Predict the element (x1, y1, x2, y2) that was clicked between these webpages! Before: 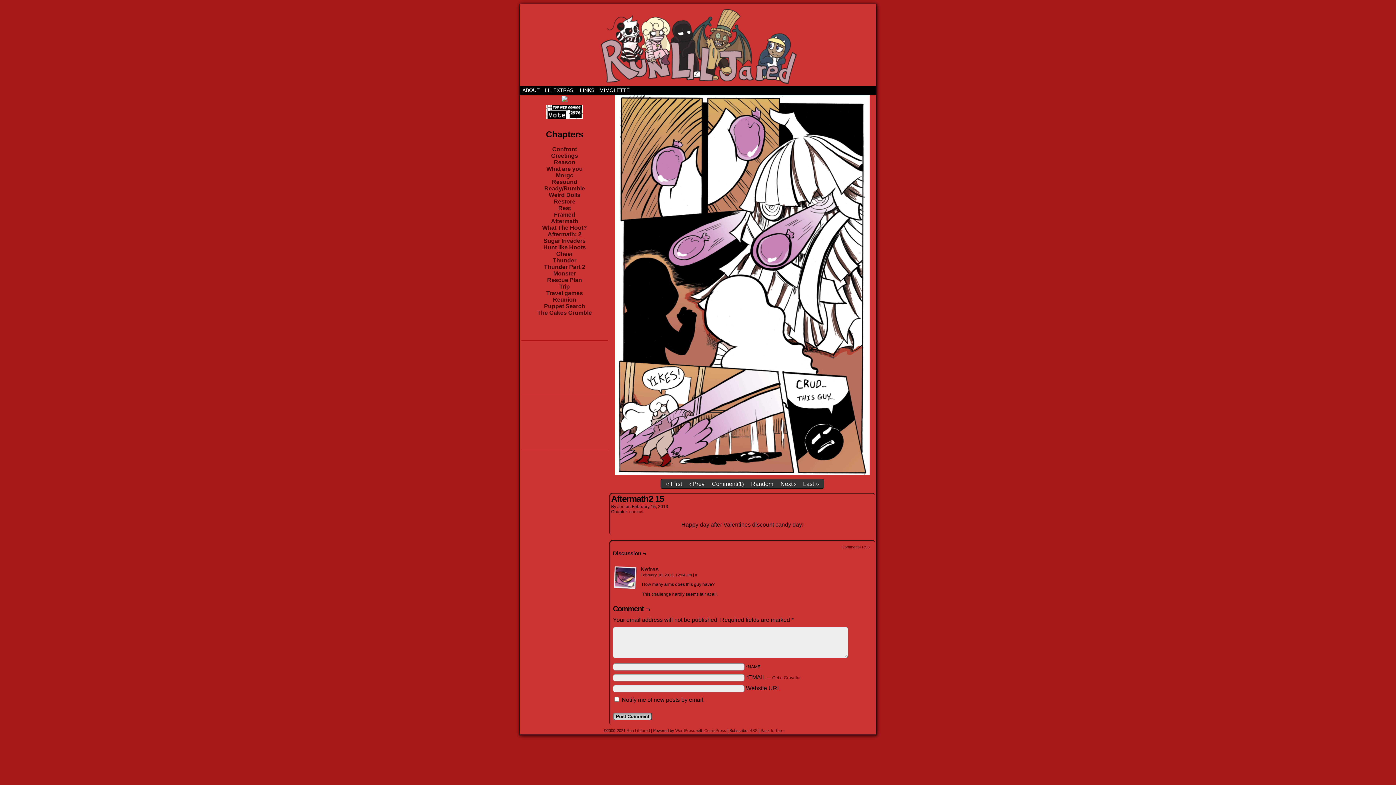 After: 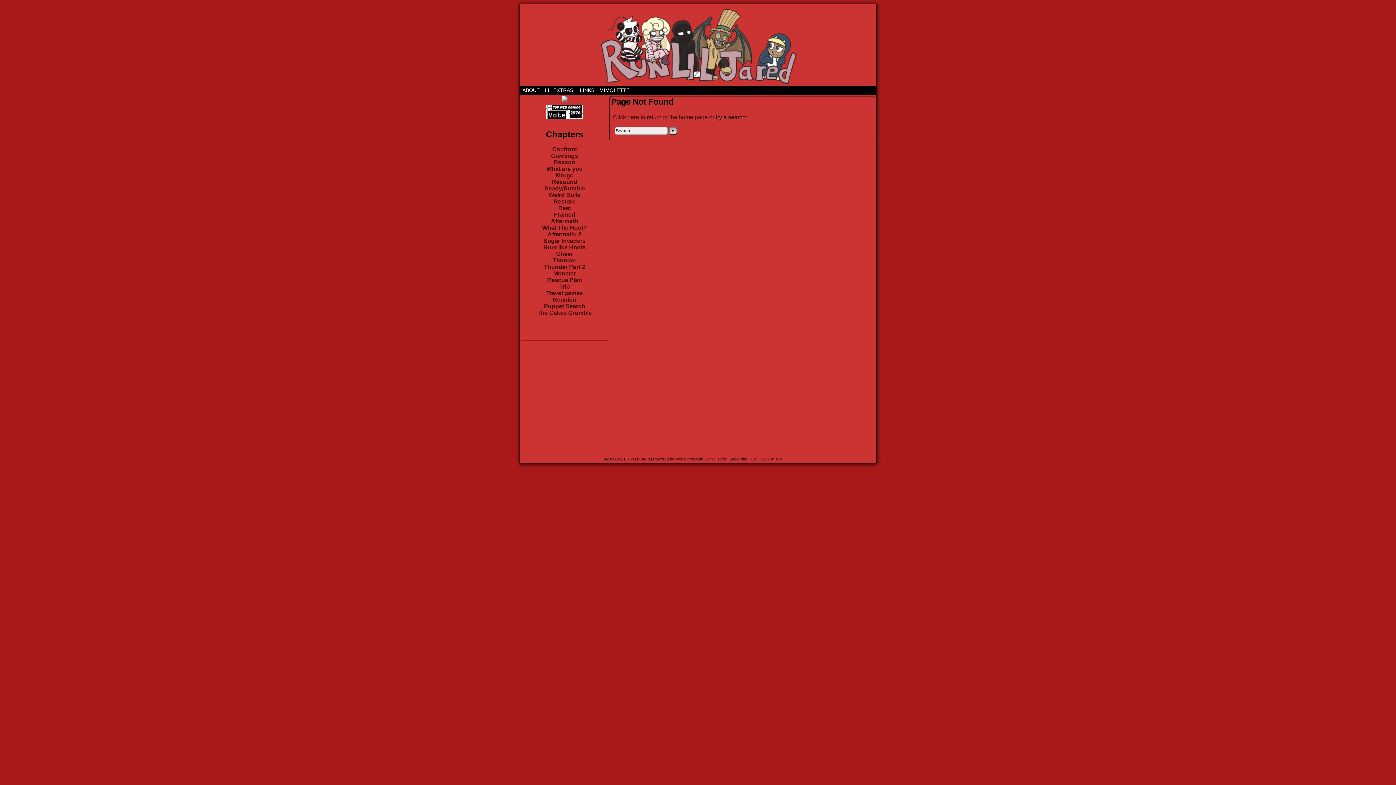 Action: bbox: (542, 85, 577, 94) label: LIL EXTRAS!